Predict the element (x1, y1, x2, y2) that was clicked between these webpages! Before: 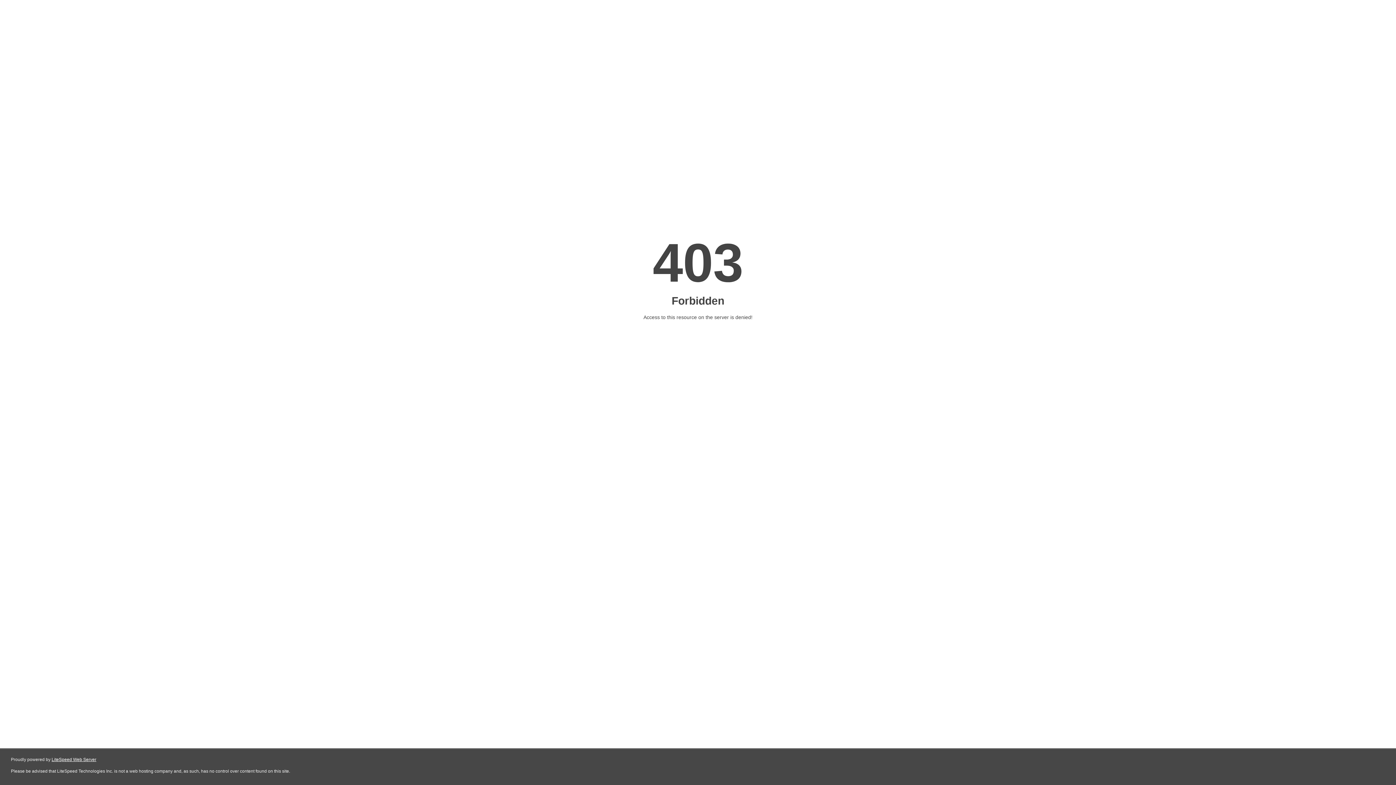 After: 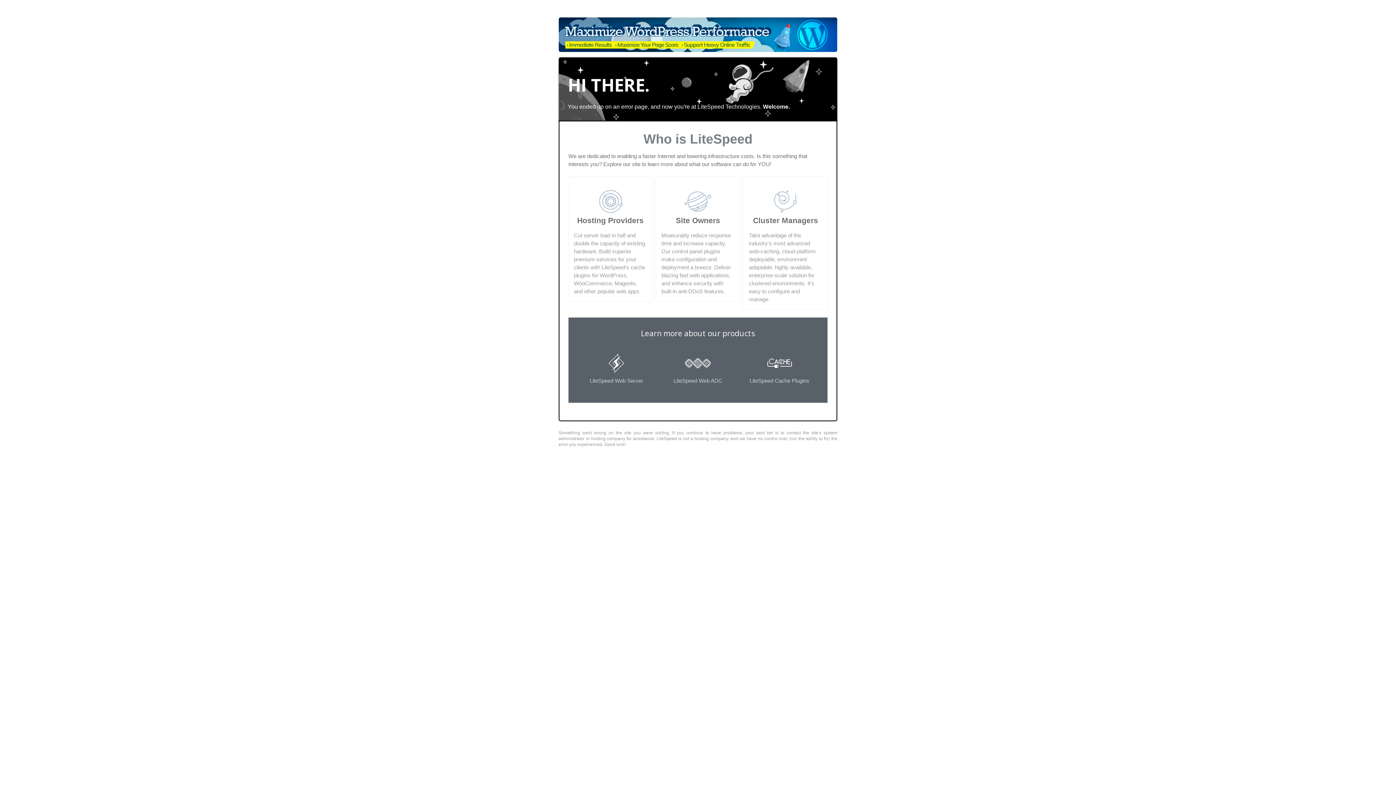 Action: bbox: (51, 757, 96, 762) label: LiteSpeed Web Server